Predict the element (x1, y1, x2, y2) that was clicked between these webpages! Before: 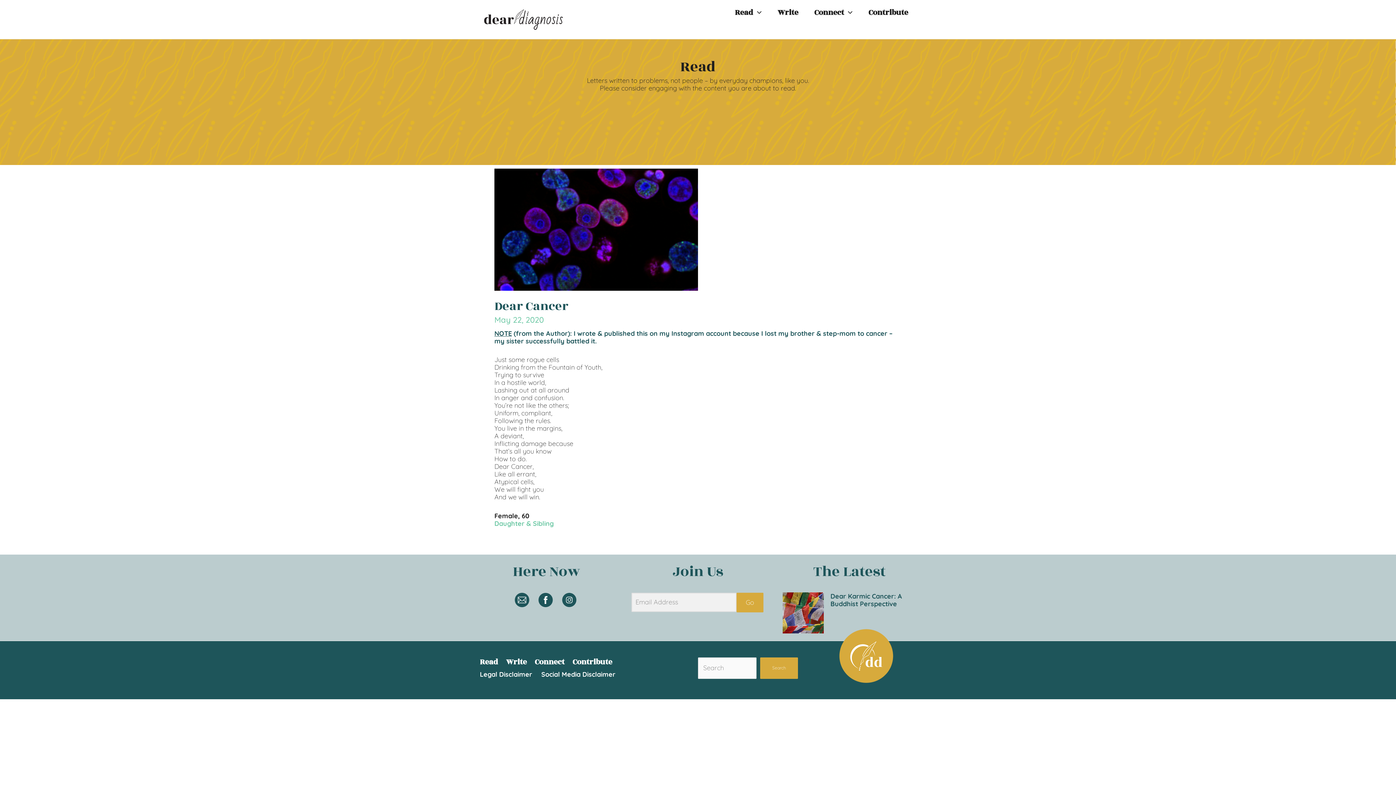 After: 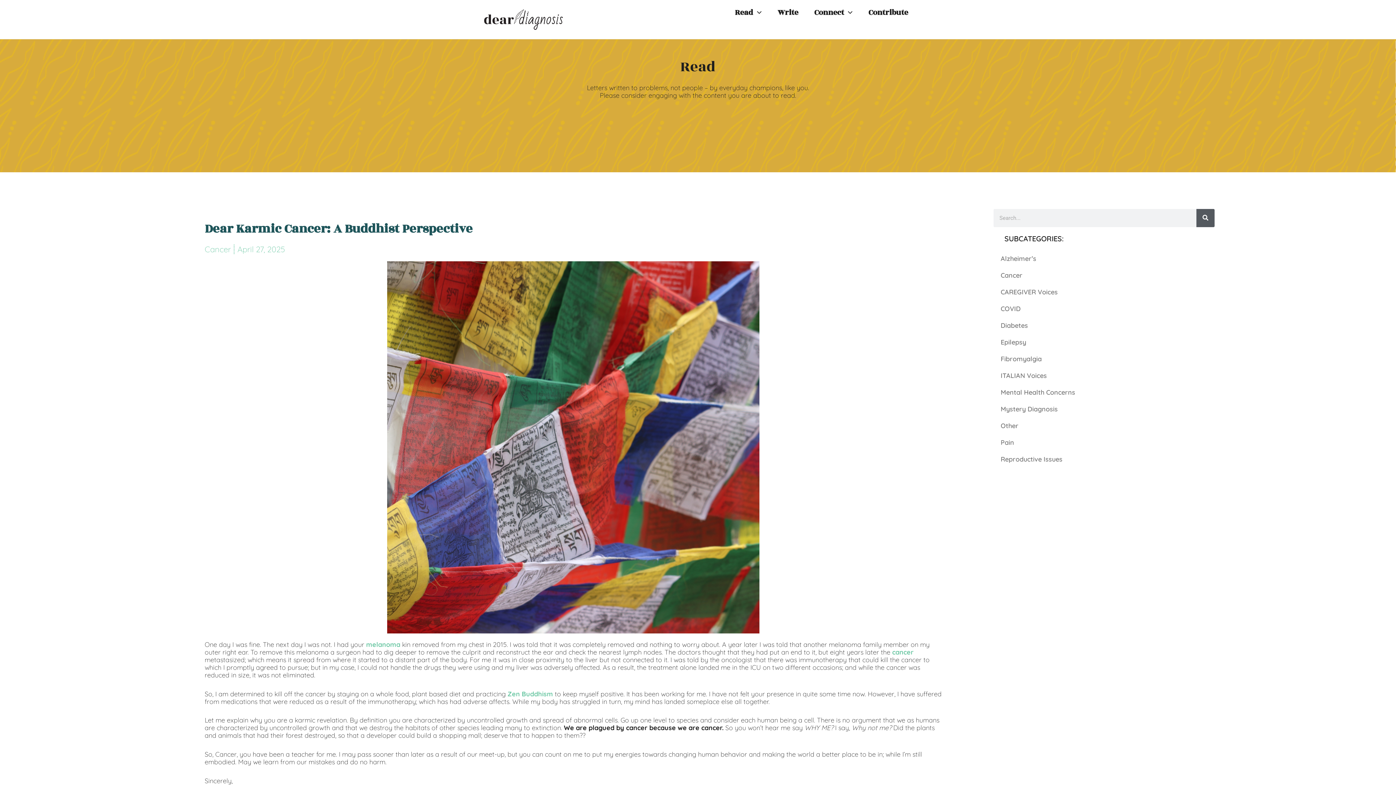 Action: label: Dear Karmic Cancer: A Buddhist Perspective bbox: (830, 592, 902, 608)